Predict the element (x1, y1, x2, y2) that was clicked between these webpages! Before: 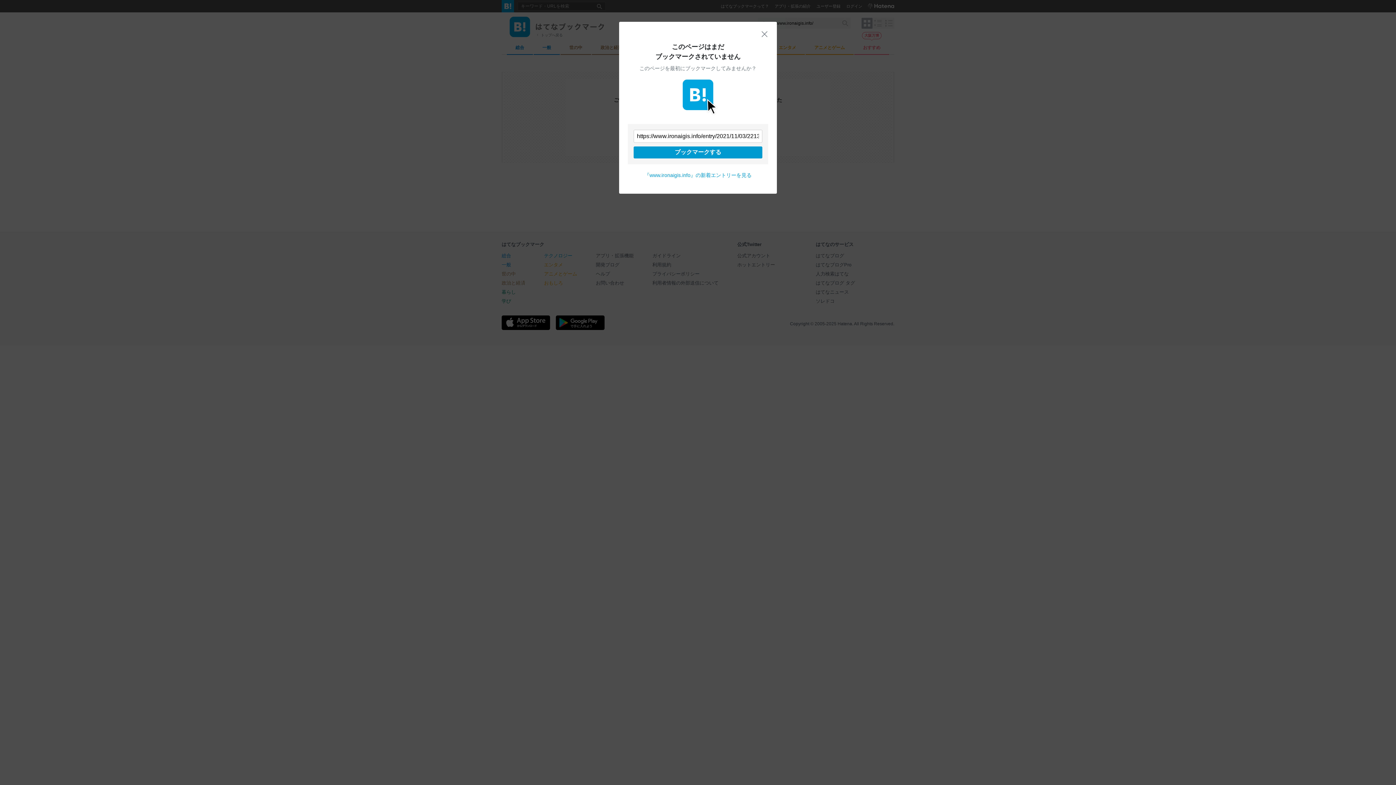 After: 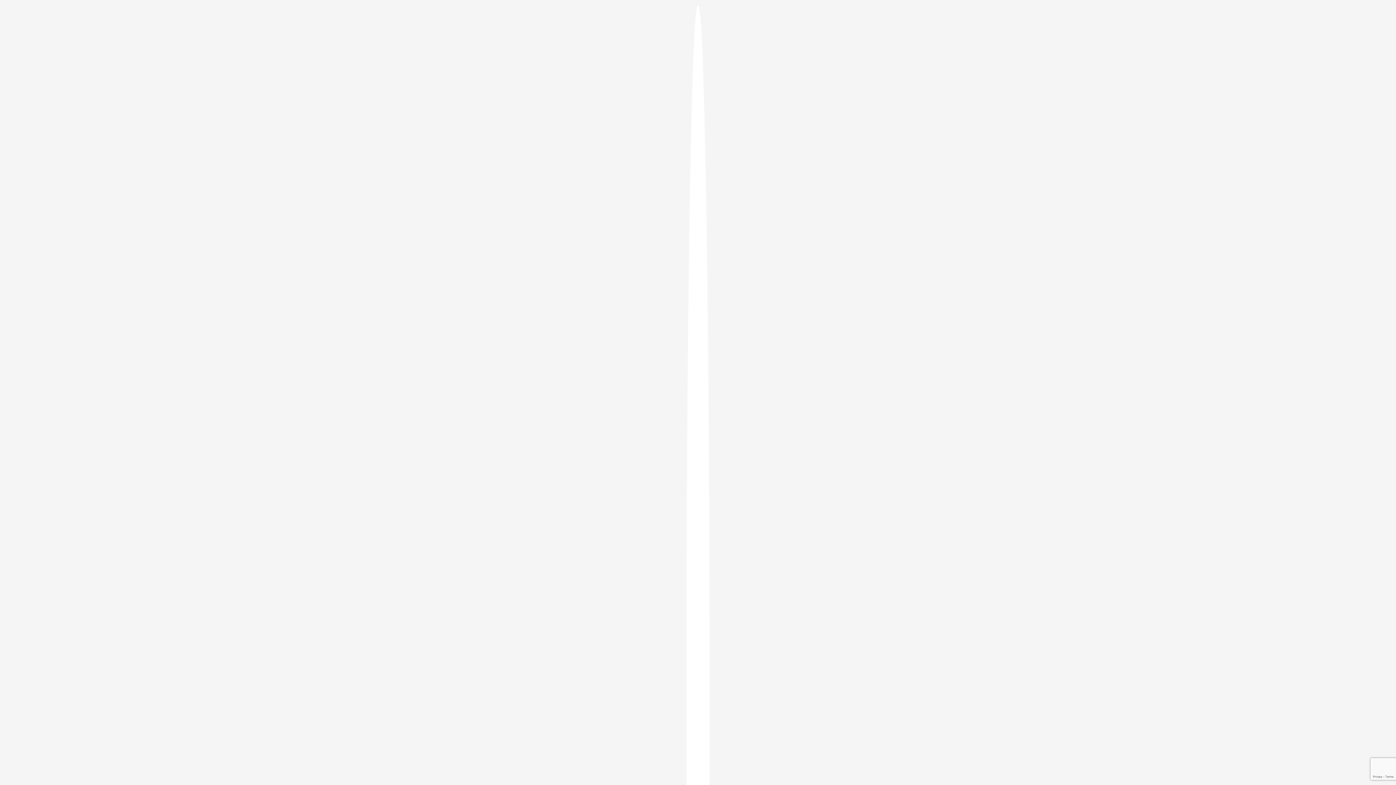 Action: label: ブックマークする bbox: (633, 146, 762, 158)